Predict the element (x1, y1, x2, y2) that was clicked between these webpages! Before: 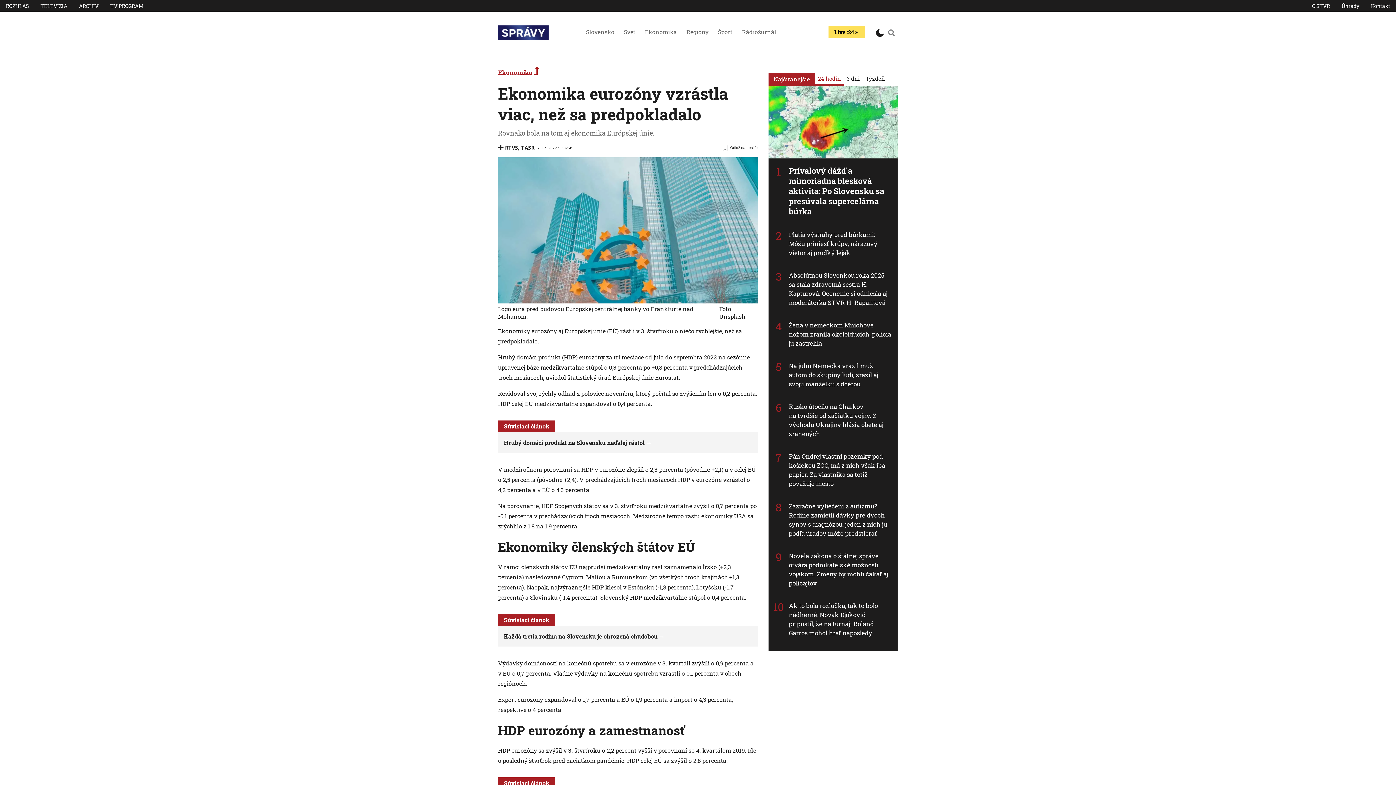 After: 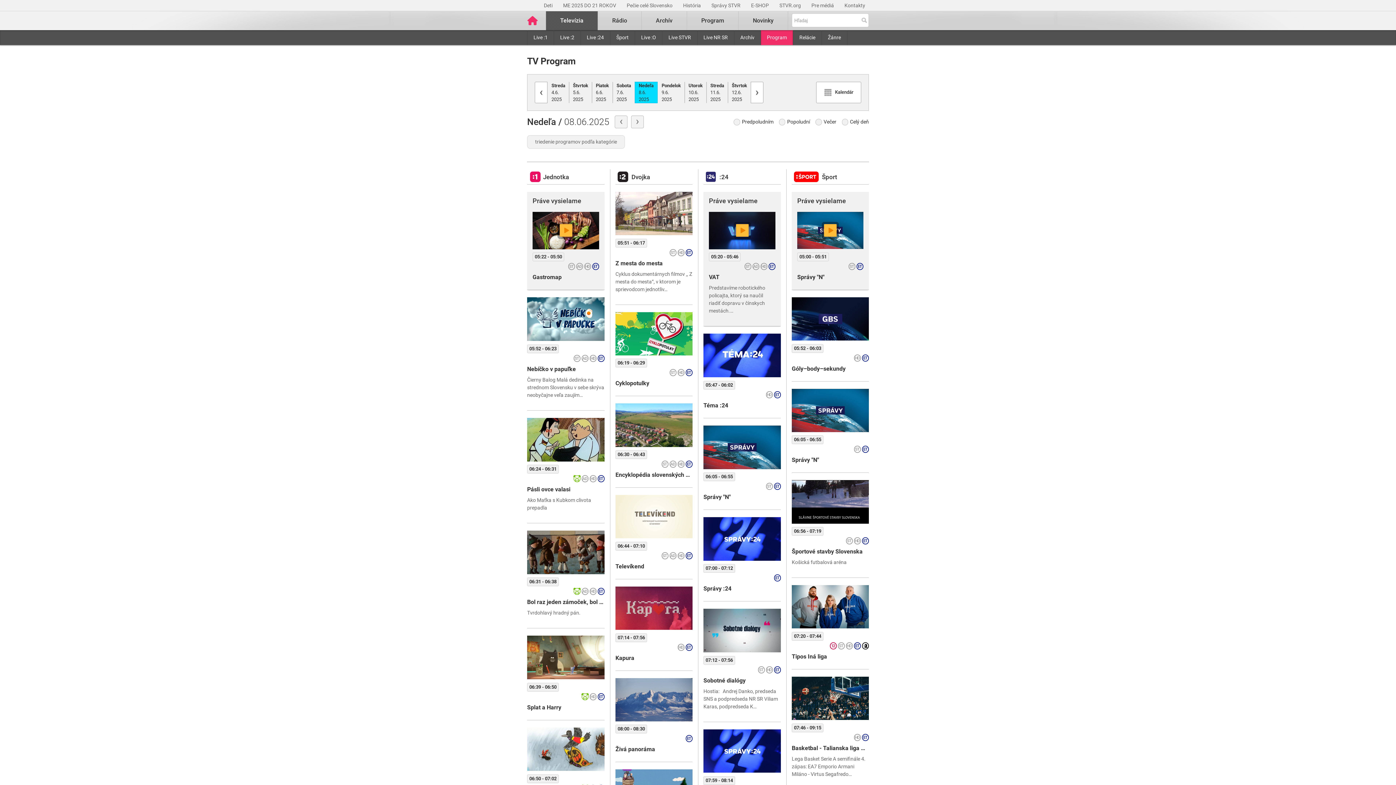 Action: label: TV PROGRAM bbox: (110, 2, 143, 9)